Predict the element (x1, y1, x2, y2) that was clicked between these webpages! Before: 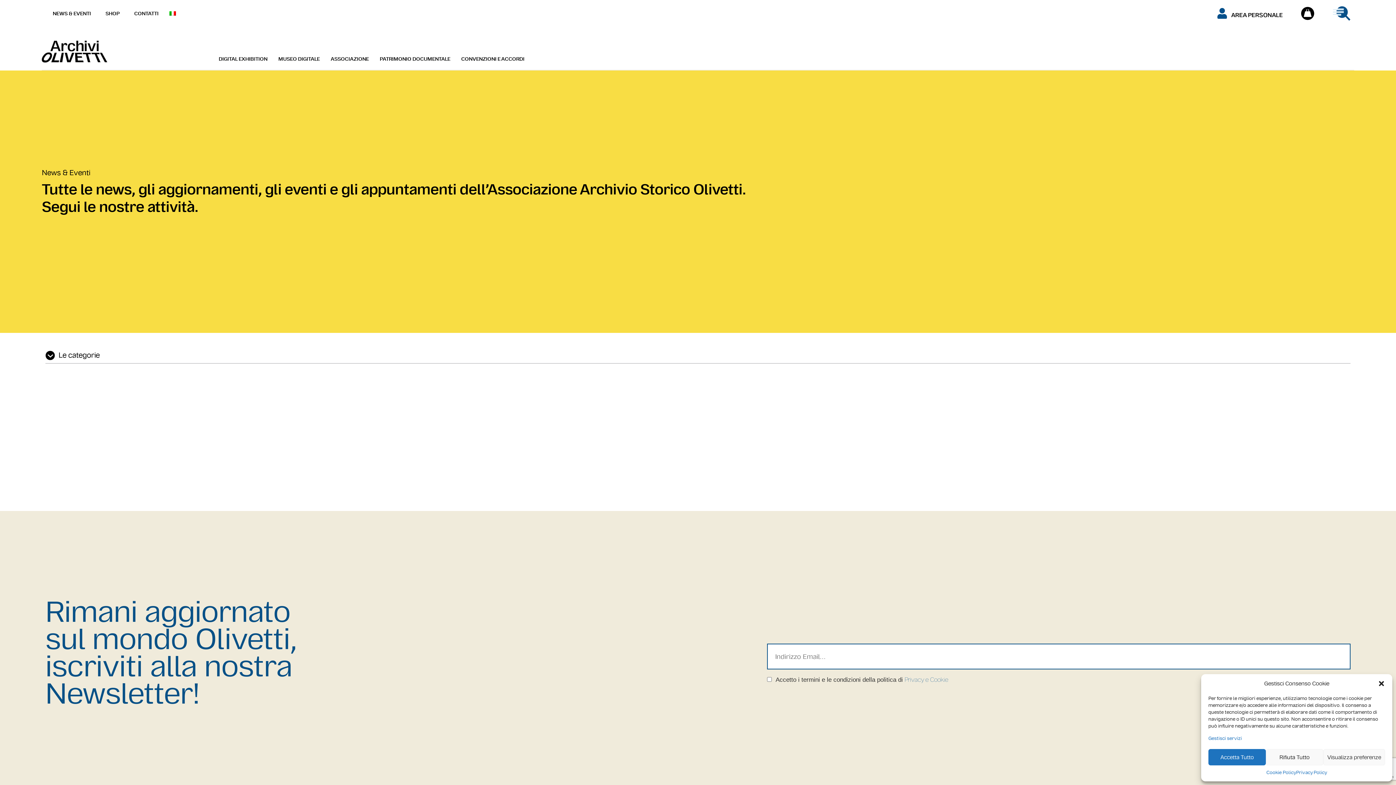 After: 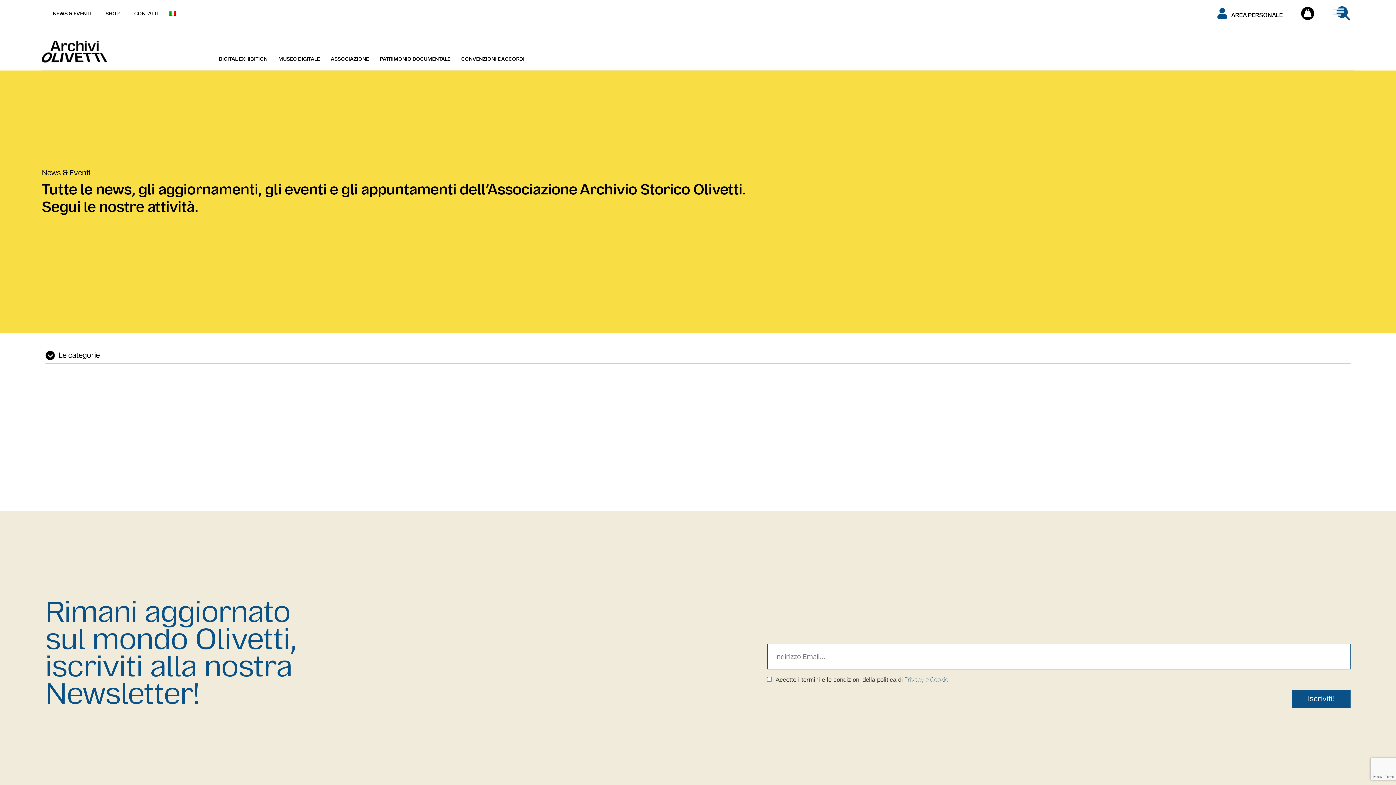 Action: bbox: (165, 3, 183, 23)